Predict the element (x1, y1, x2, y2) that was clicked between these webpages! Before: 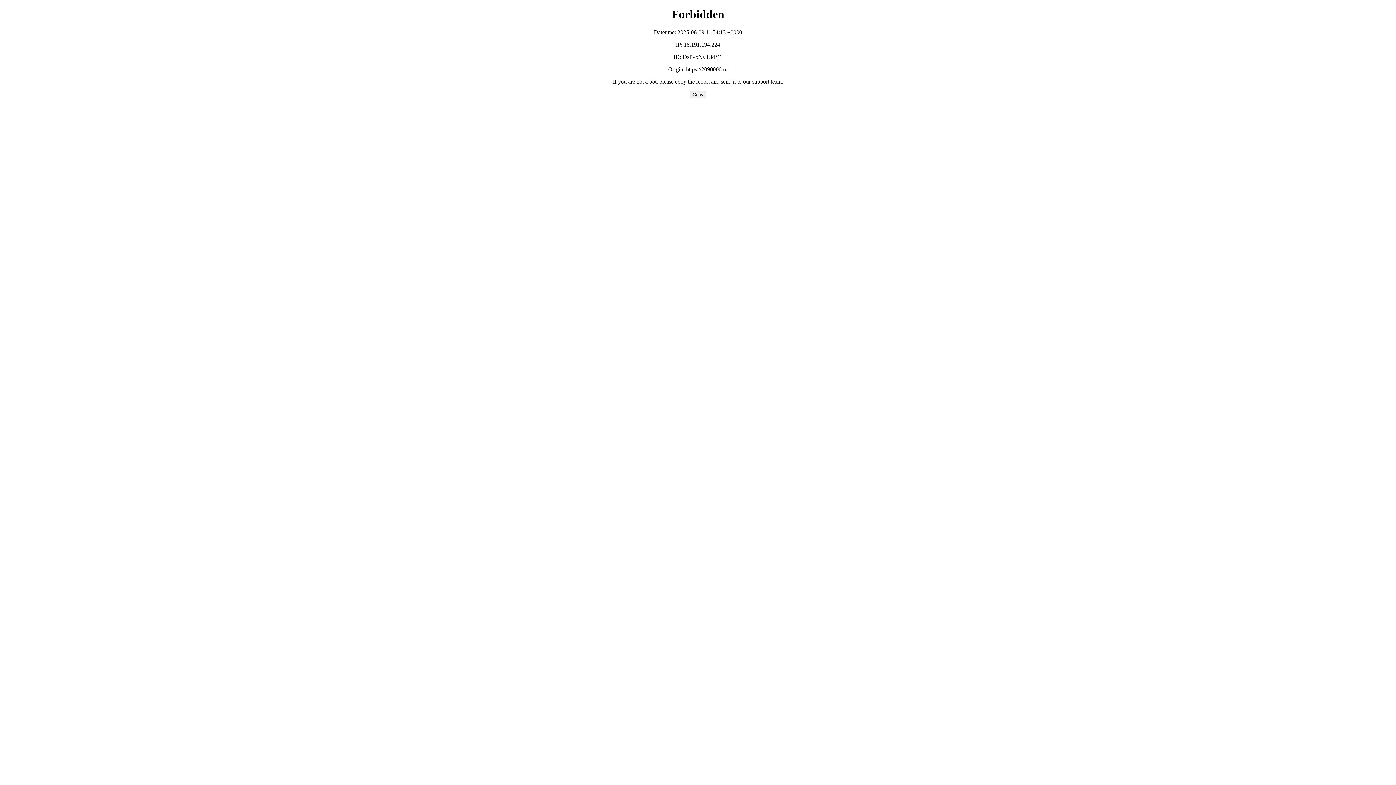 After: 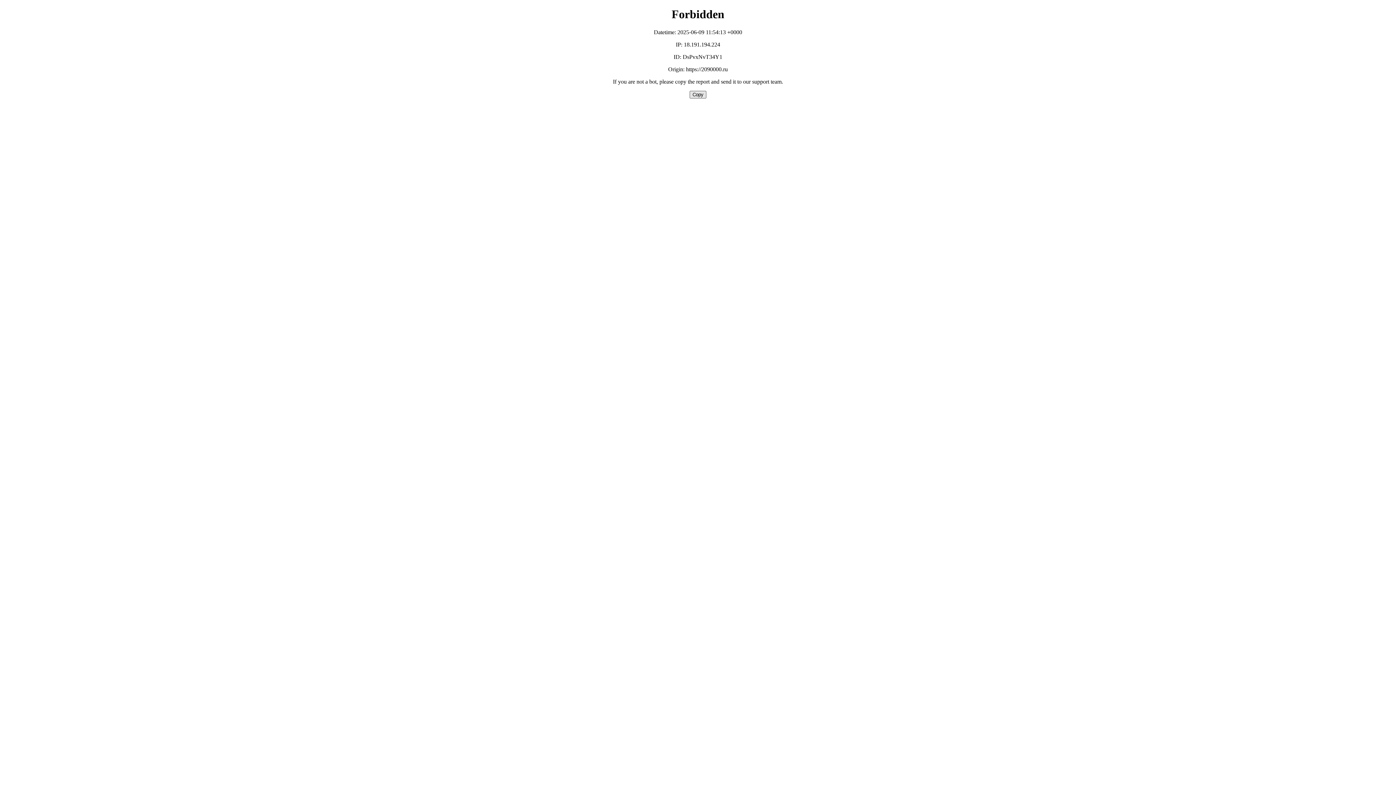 Action: bbox: (689, 90, 706, 98) label: Copy